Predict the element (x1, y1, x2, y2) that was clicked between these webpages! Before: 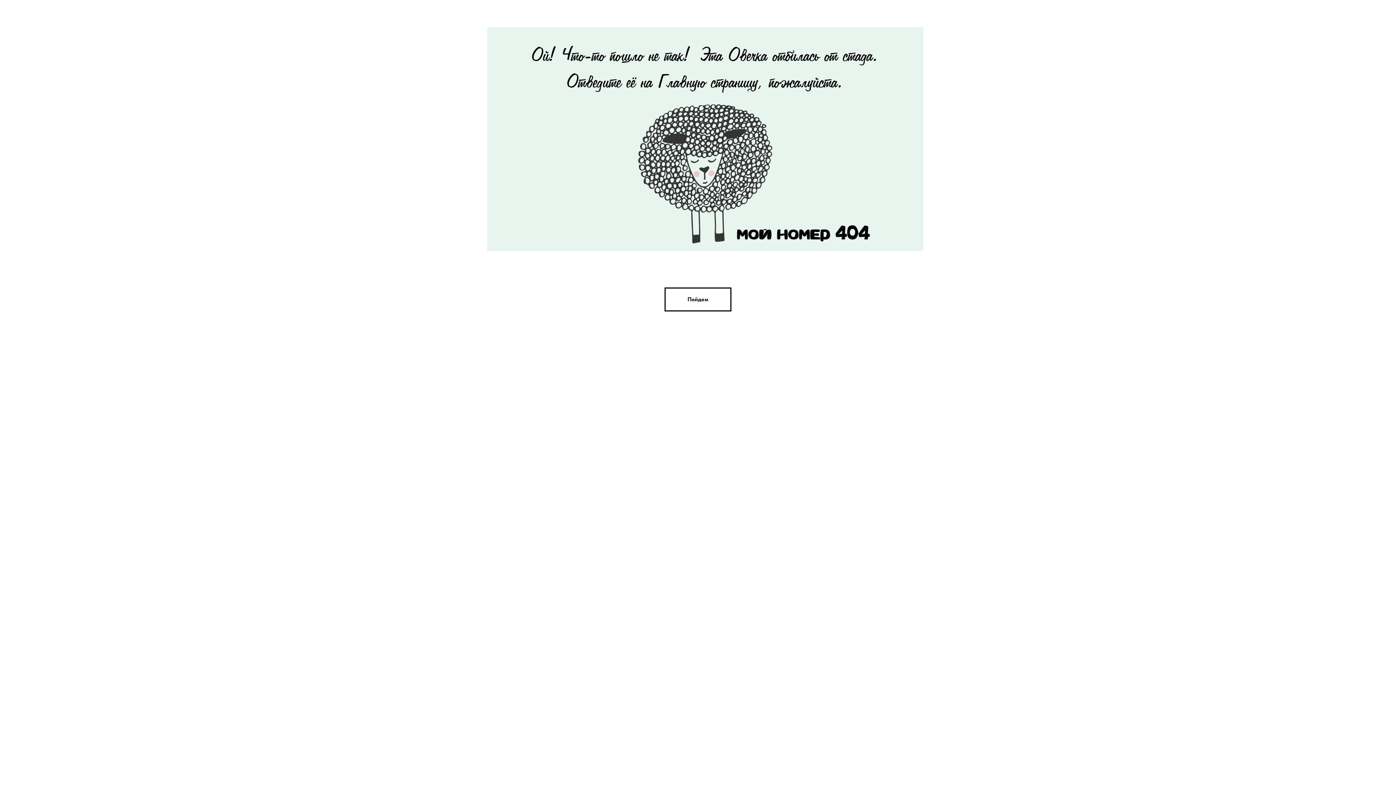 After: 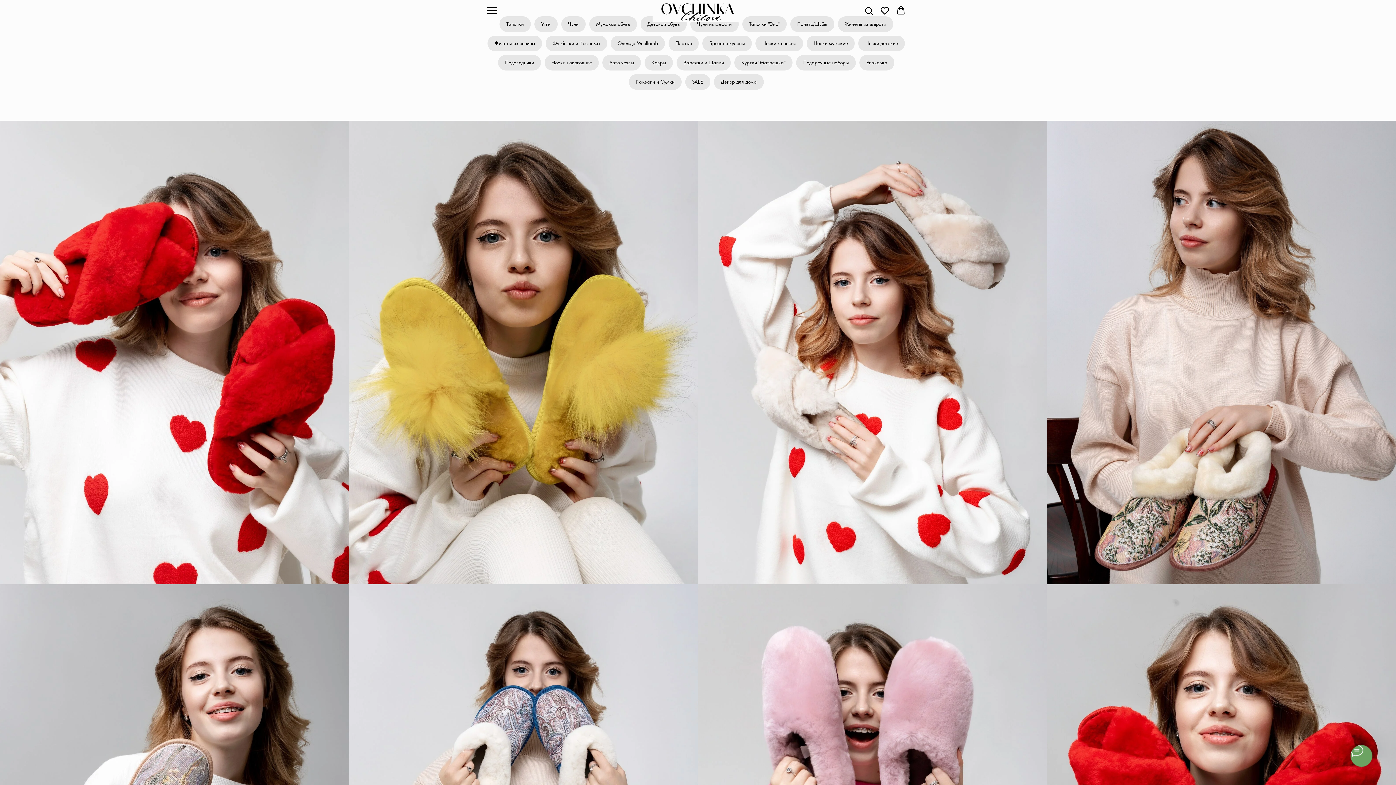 Action: label: Пойдем bbox: (664, 287, 731, 311)